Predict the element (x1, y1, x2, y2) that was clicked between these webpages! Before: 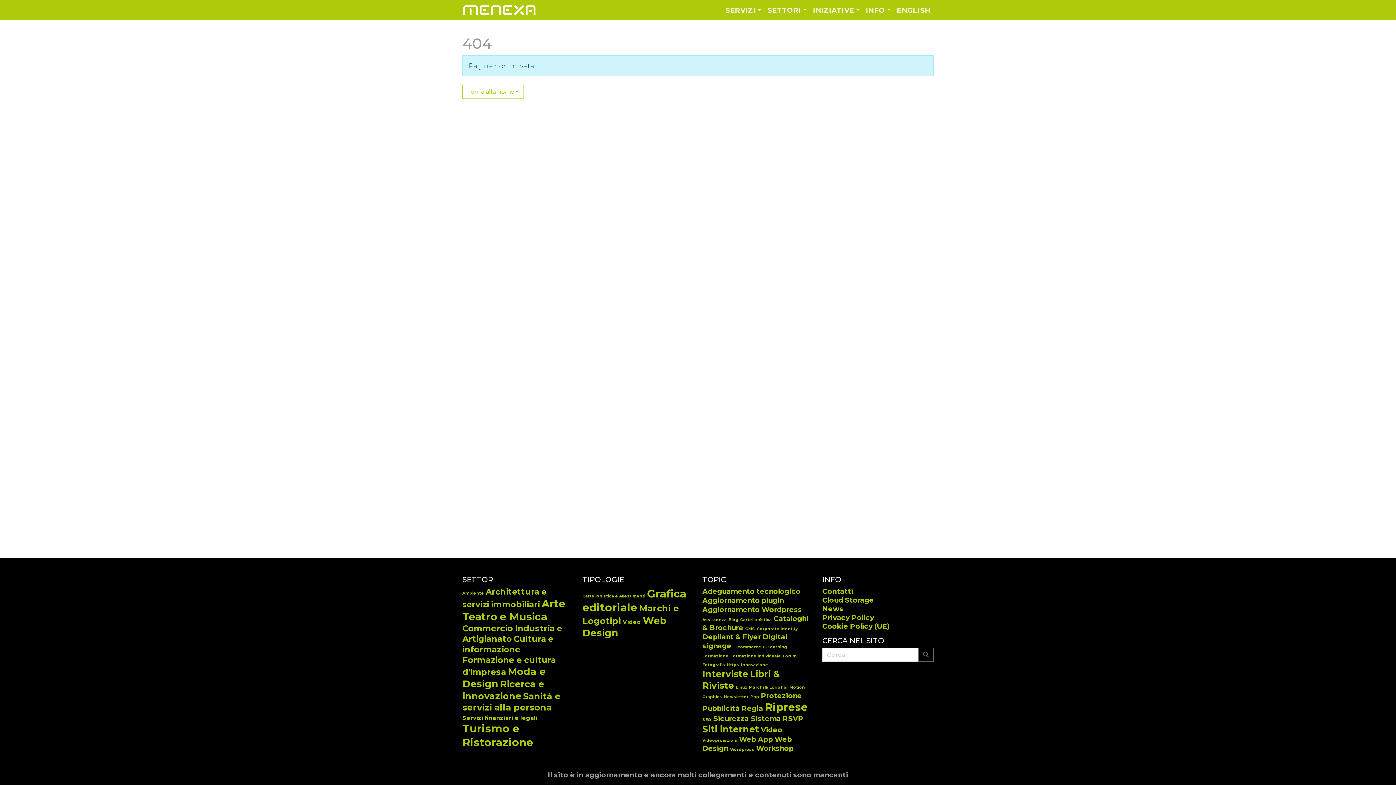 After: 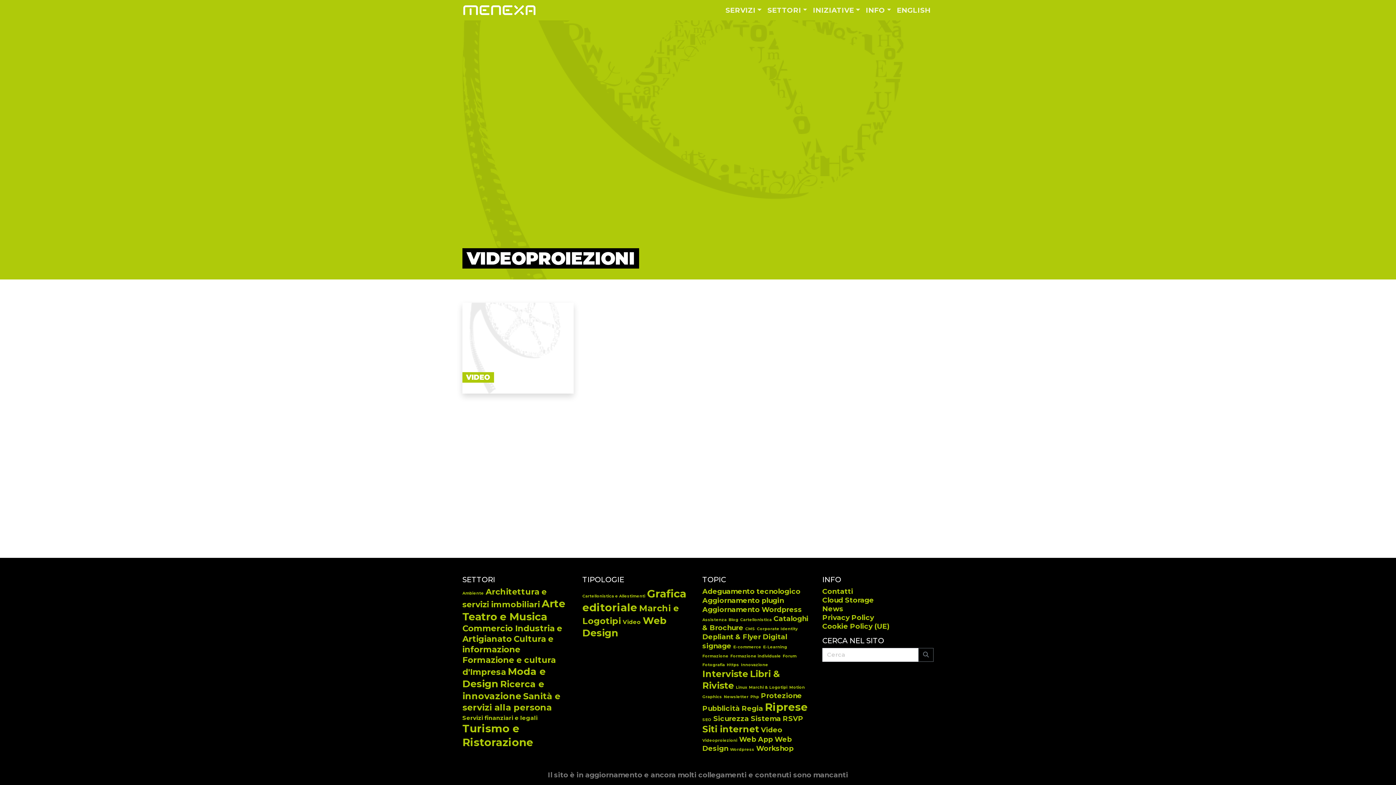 Action: label: Videoproiezioni (1 elemento) bbox: (702, 738, 737, 743)